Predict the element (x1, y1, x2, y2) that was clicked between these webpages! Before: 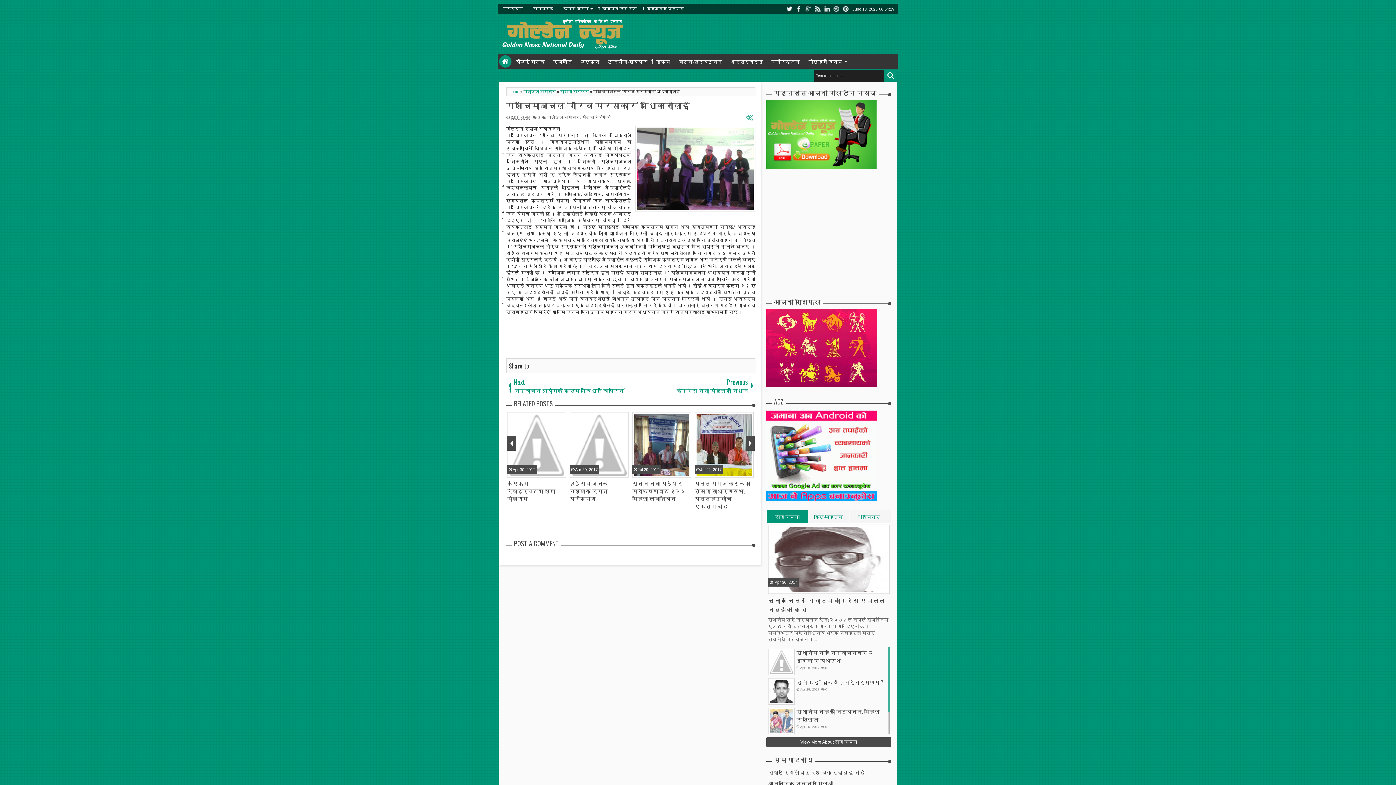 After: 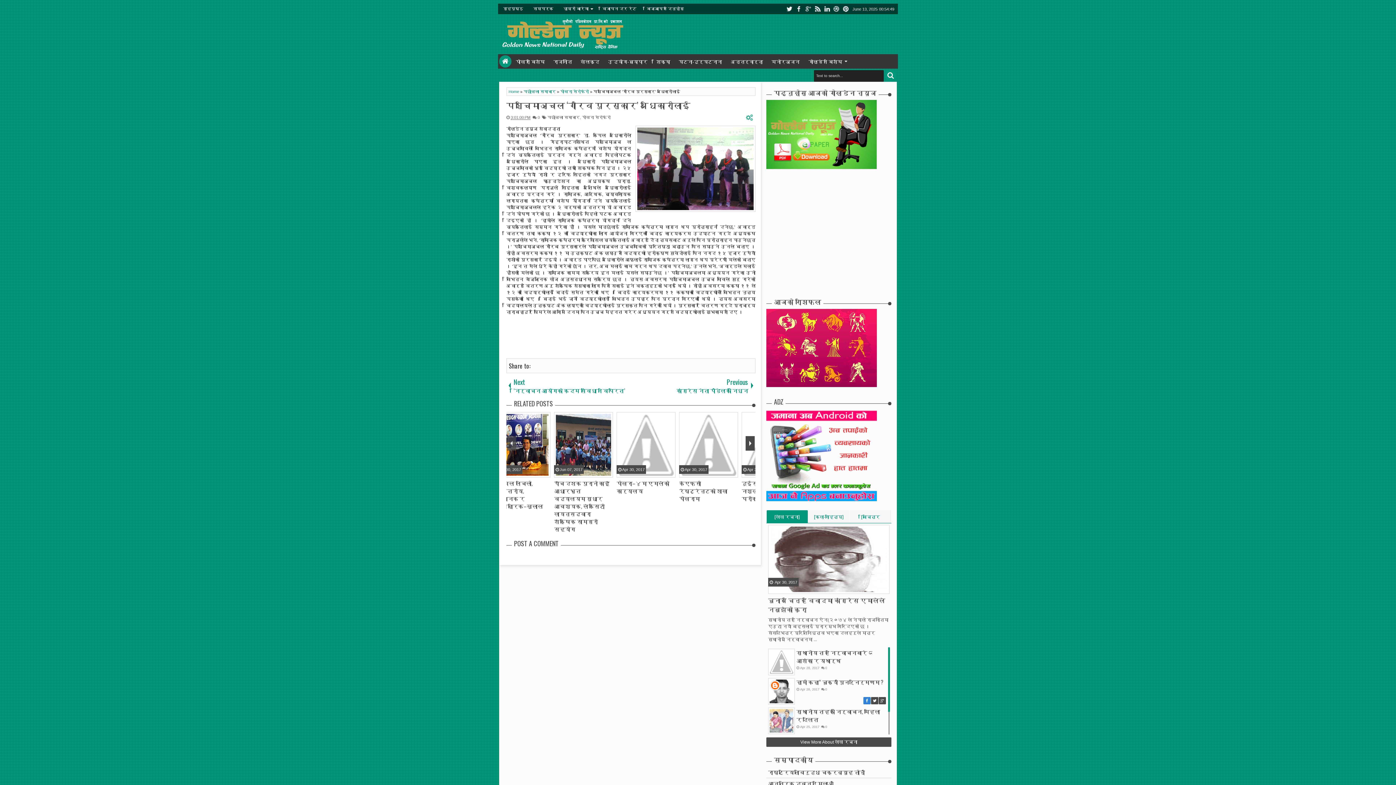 Action: bbox: (863, 697, 870, 704)